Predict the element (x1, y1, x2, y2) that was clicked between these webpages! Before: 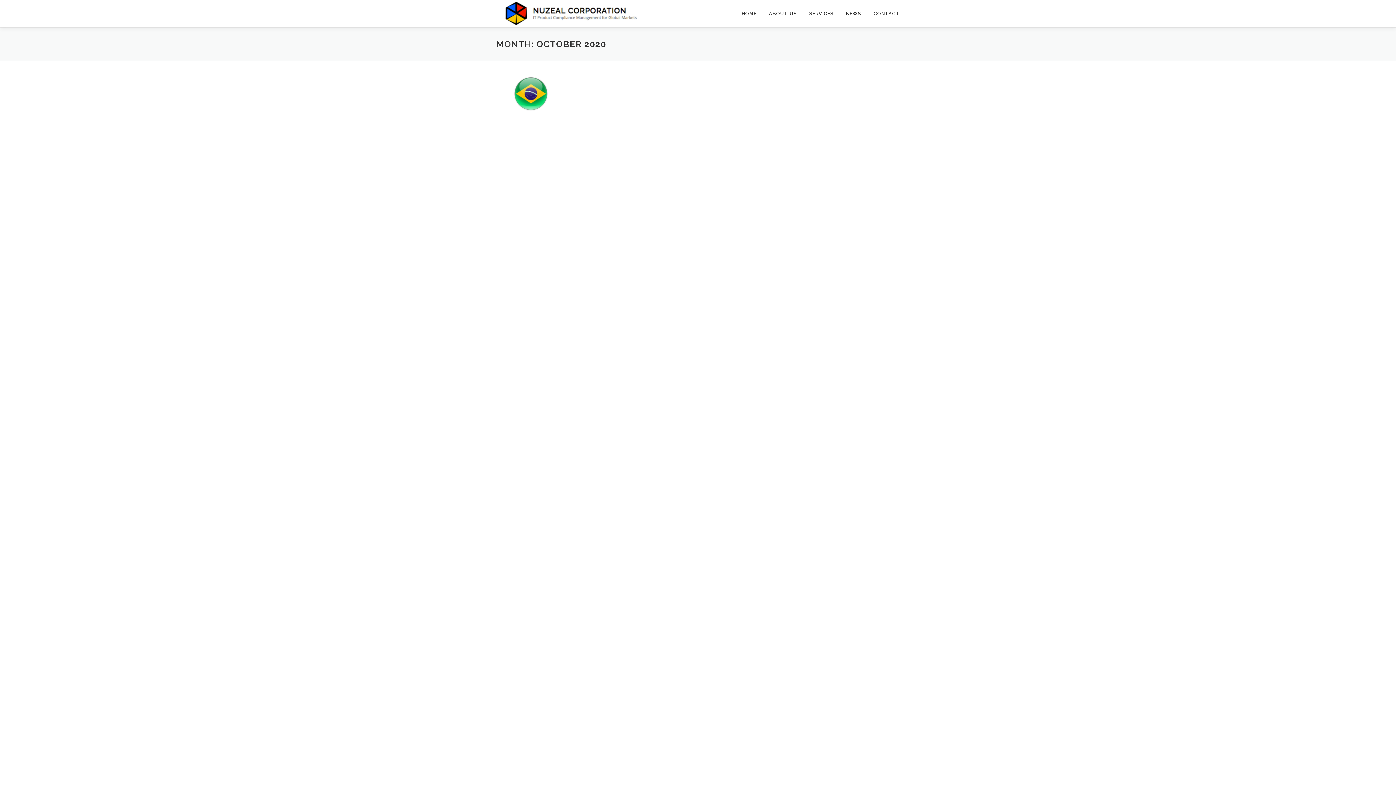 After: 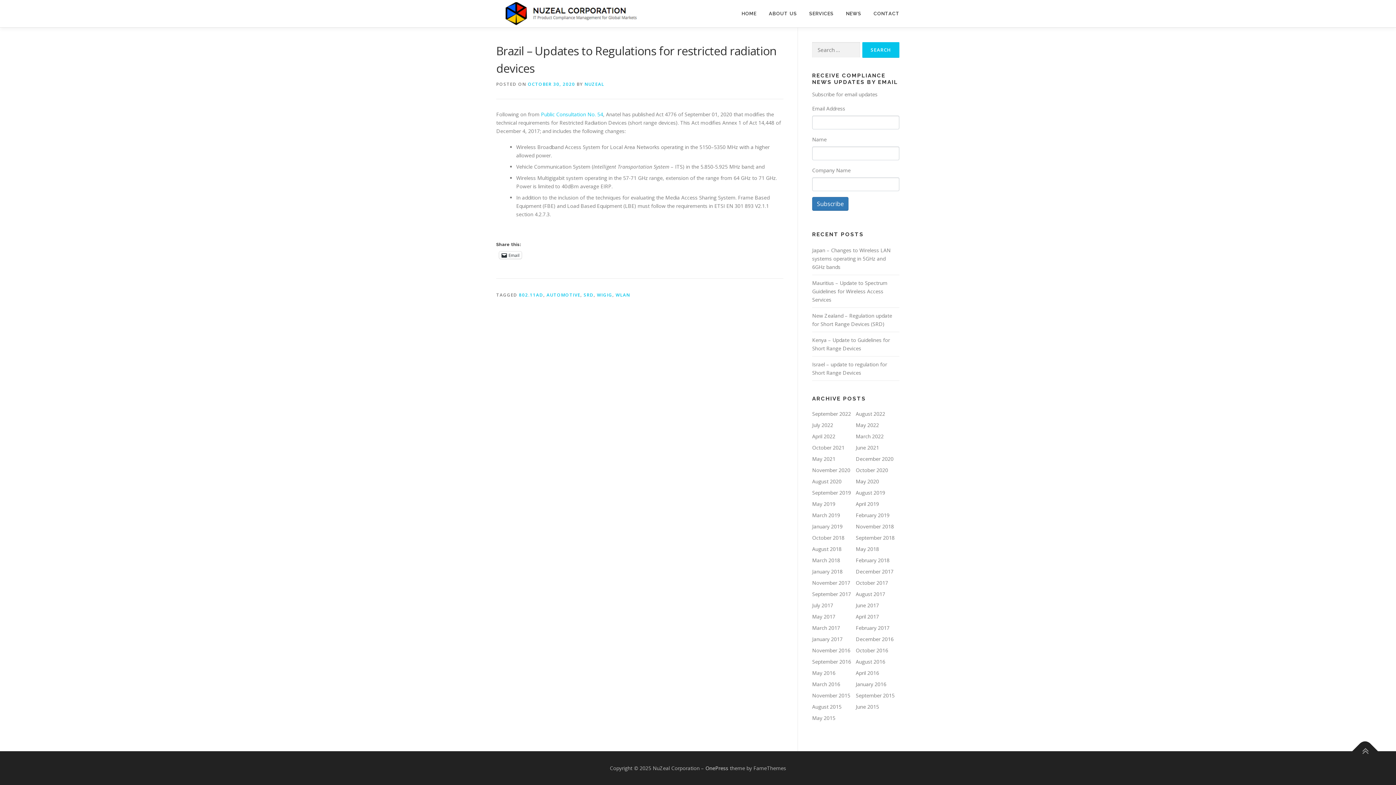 Action: bbox: (496, 89, 565, 96)